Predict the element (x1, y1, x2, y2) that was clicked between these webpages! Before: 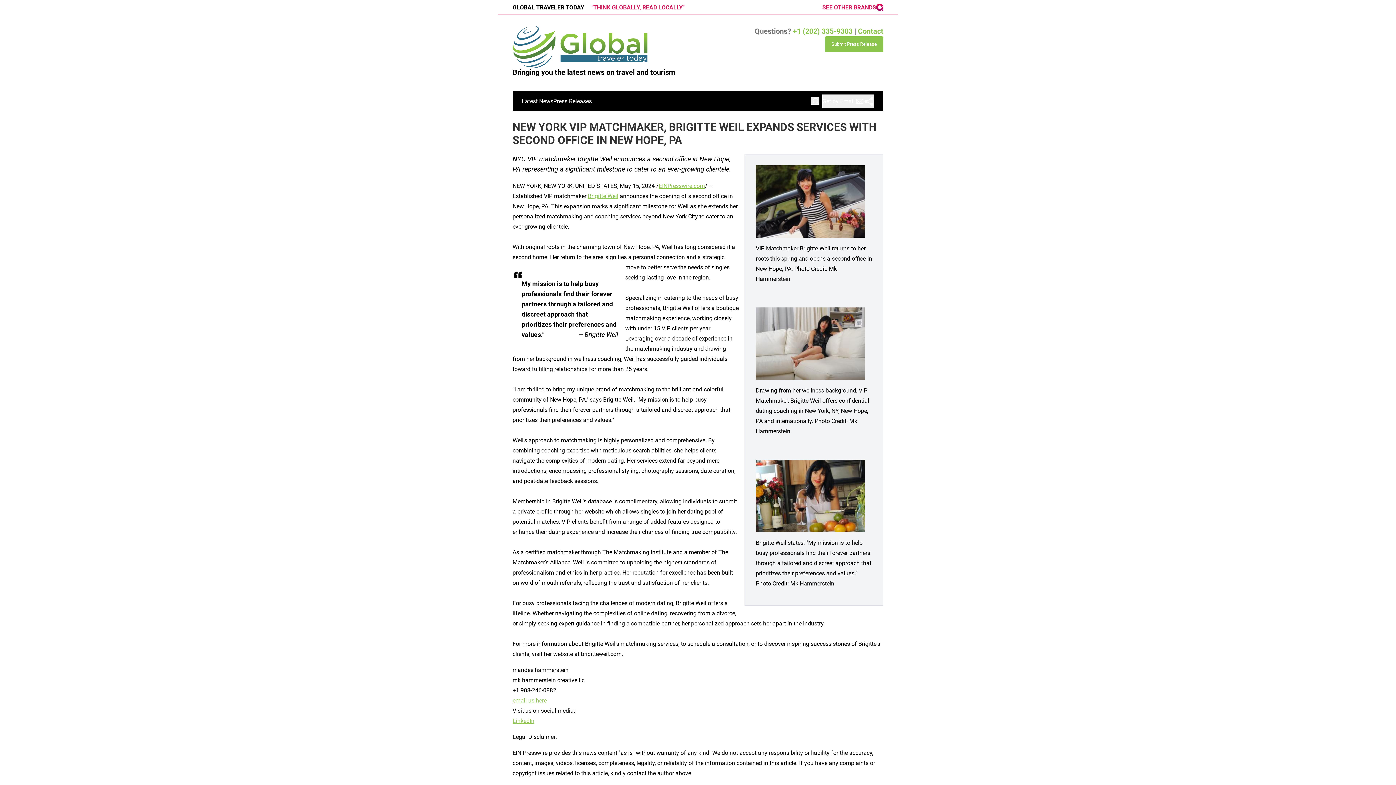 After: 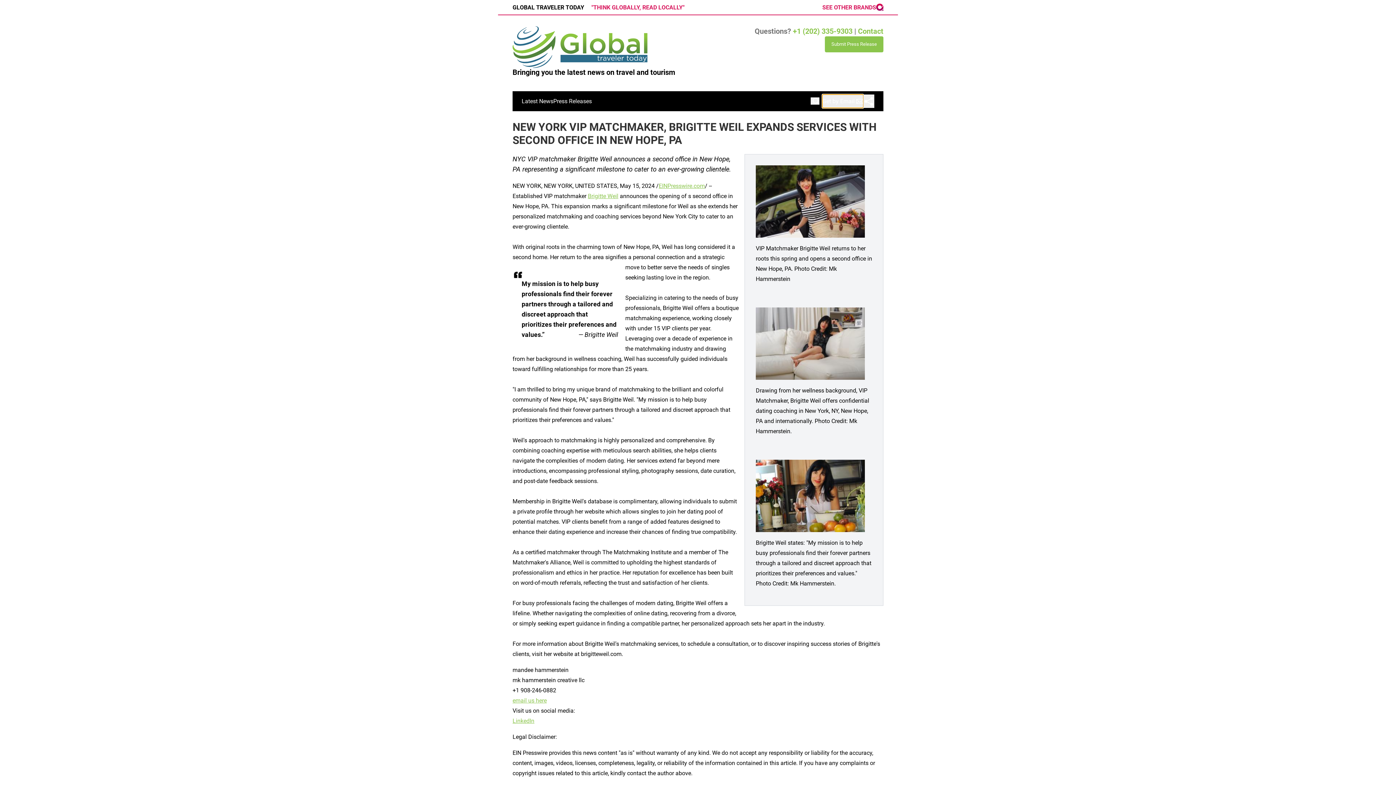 Action: bbox: (822, 94, 863, 108) label: Get by Email